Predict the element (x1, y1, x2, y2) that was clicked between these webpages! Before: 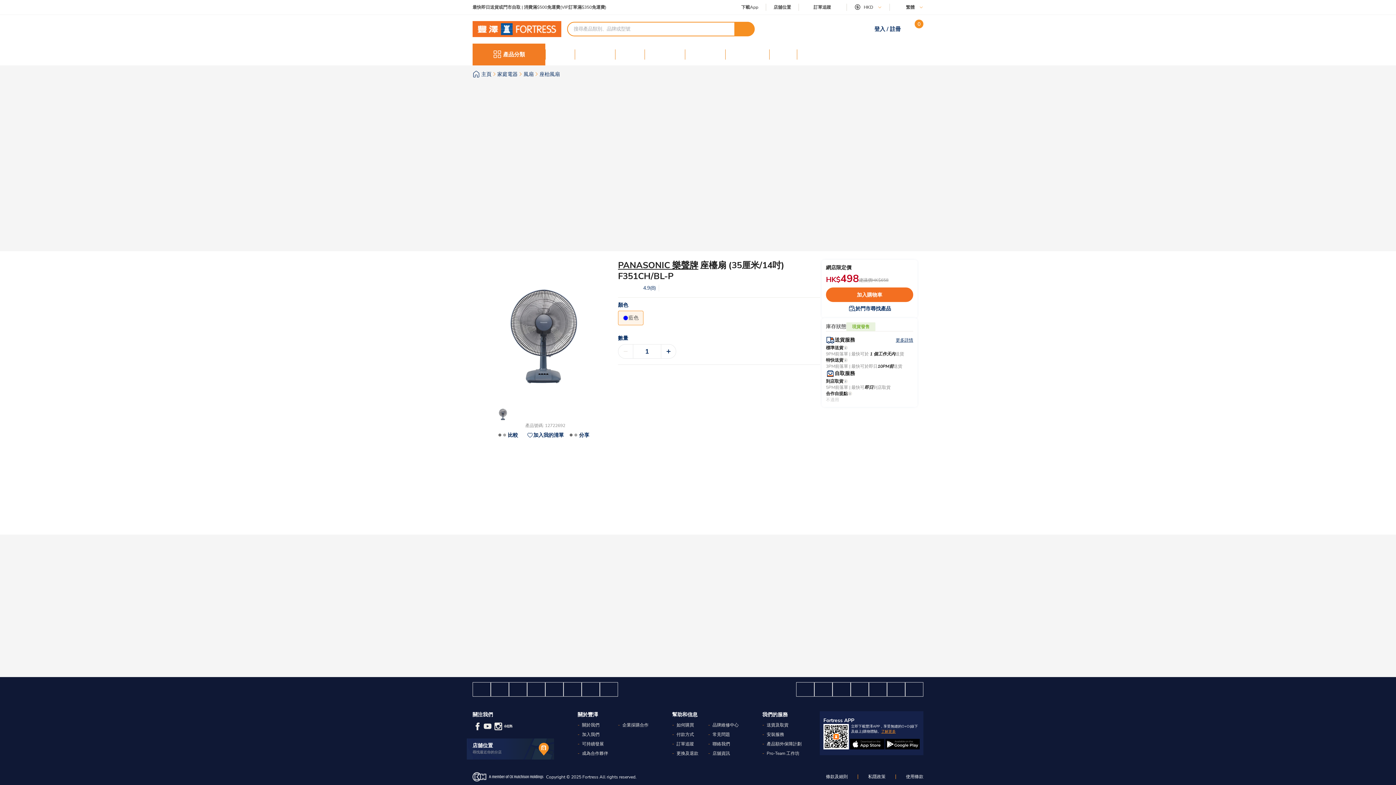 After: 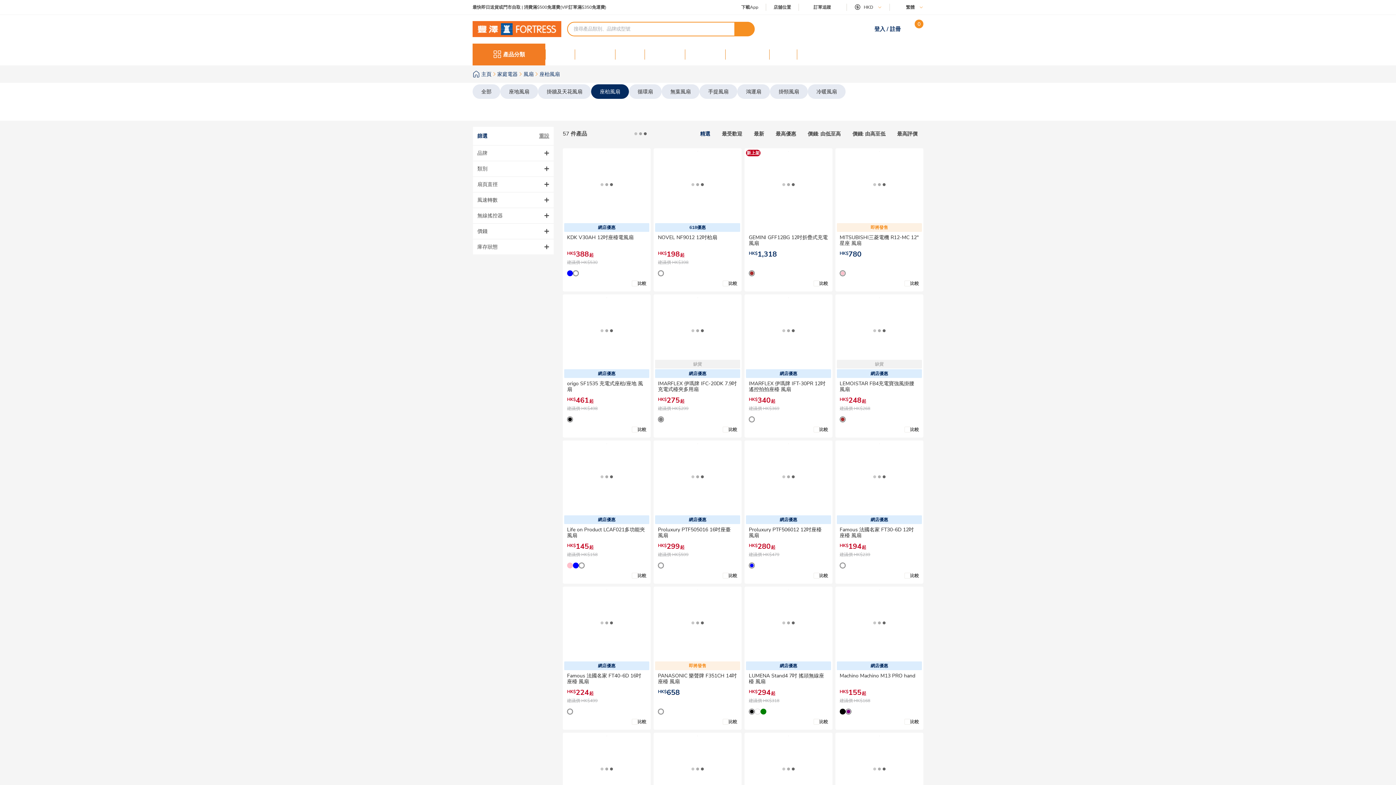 Action: bbox: (539, 70, 560, 77) label: 座枱風扇